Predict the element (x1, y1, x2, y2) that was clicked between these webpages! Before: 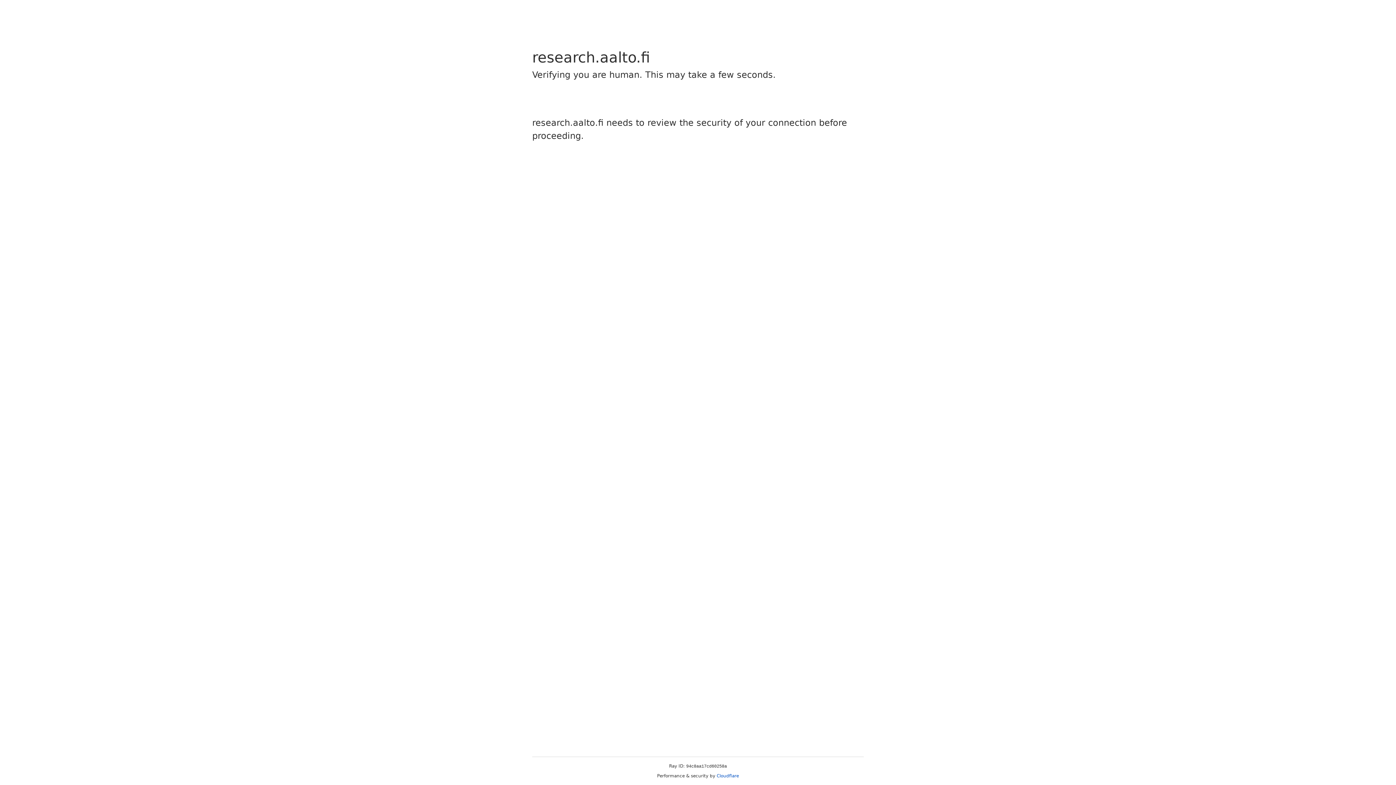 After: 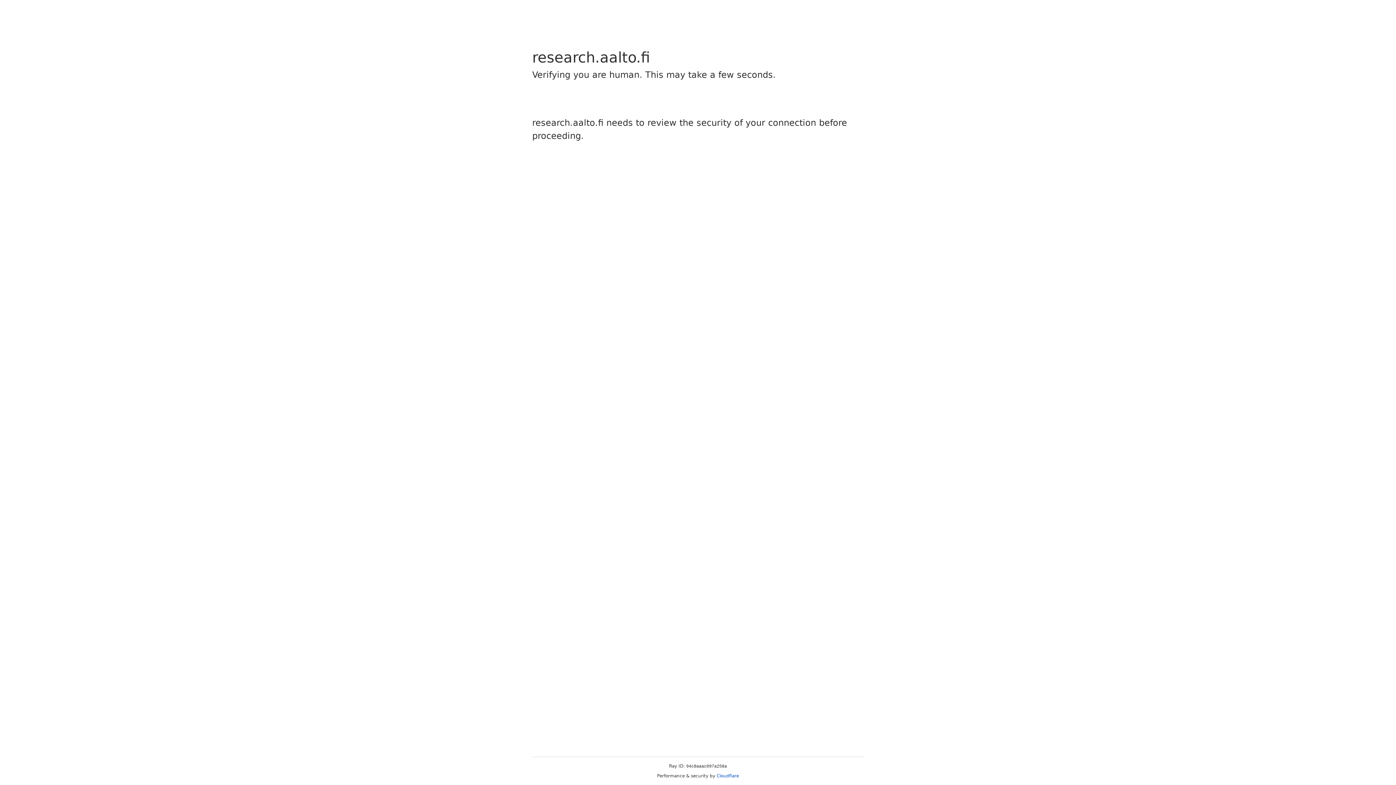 Action: bbox: (716, 773, 739, 778) label: Cloudflare